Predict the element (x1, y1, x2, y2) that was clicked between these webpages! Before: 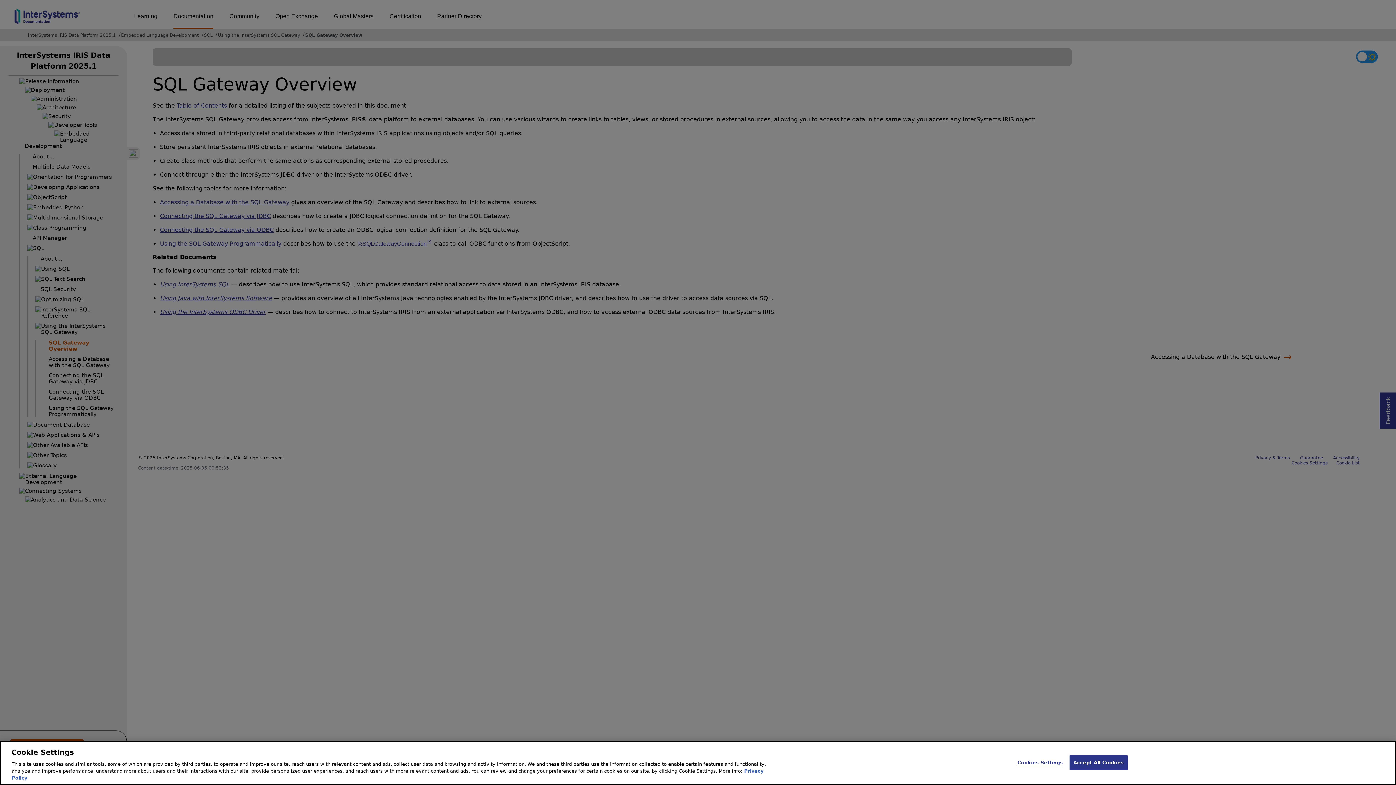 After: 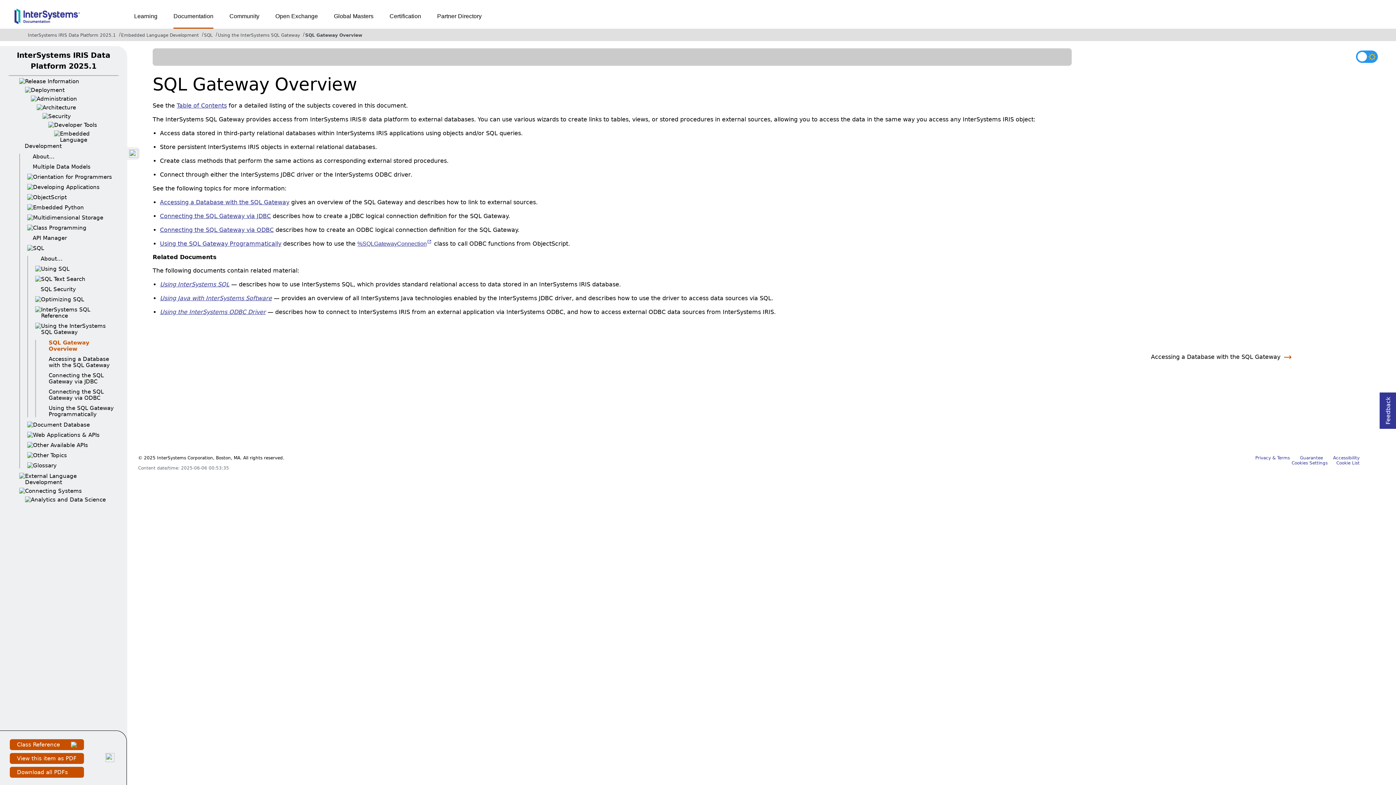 Action: label: Accept All Cookies bbox: (1069, 755, 1128, 770)